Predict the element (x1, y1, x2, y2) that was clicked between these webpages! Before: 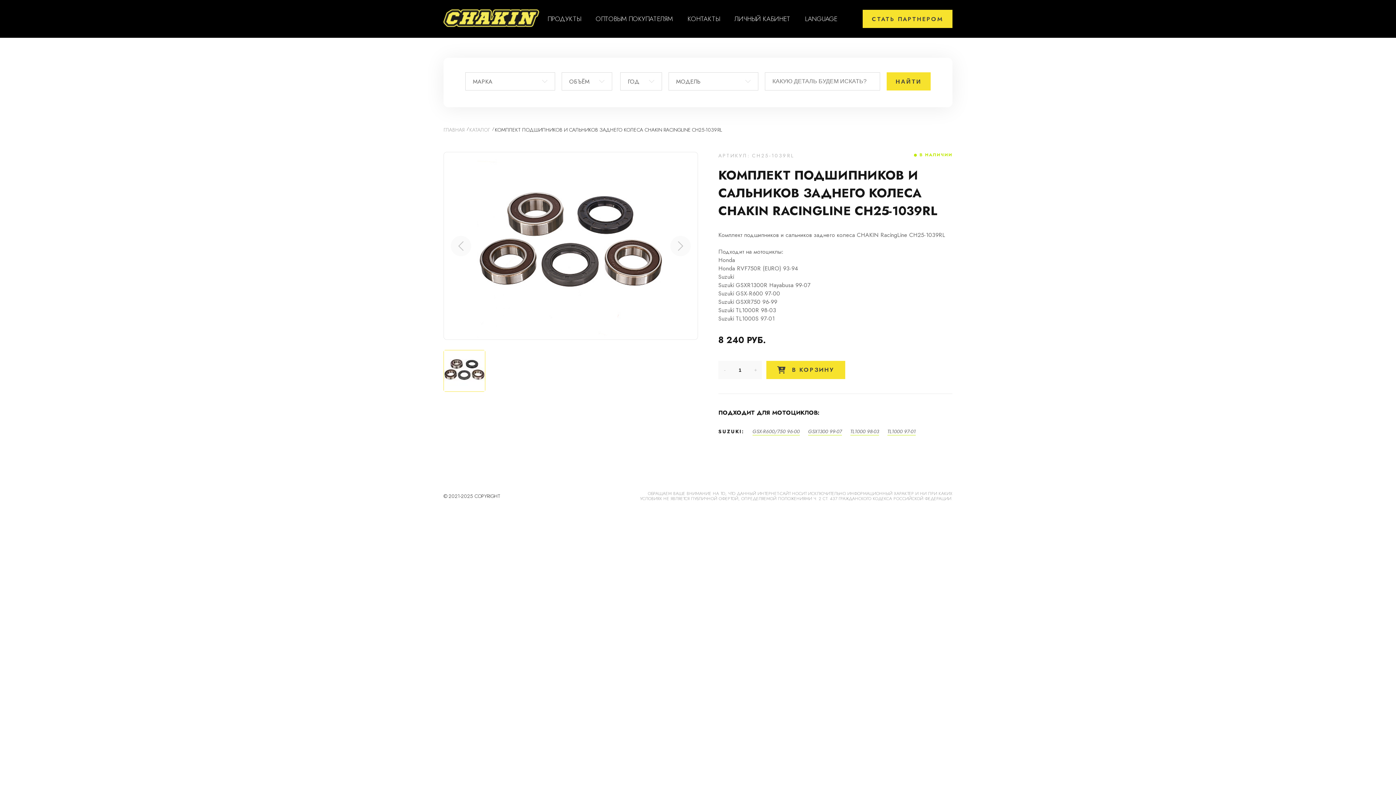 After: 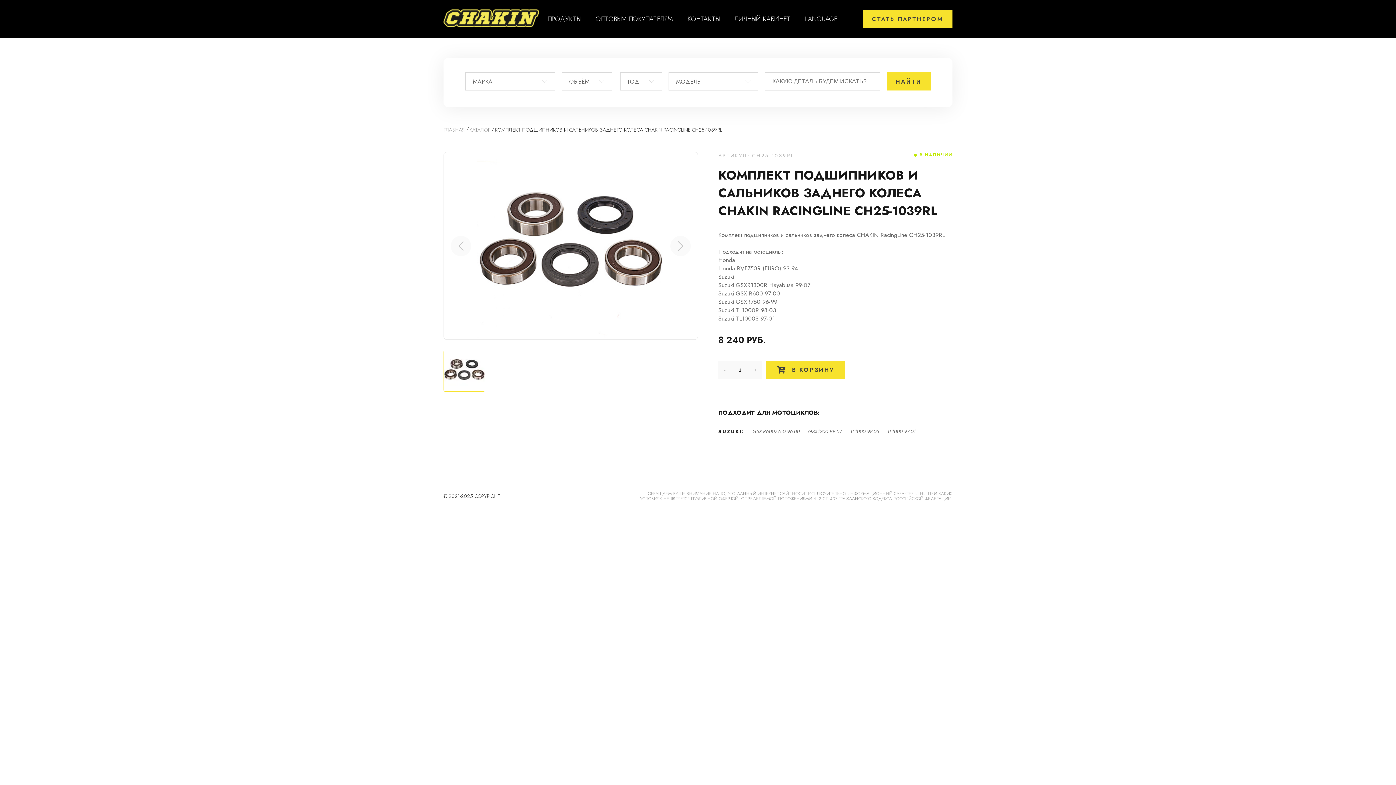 Action: label: МОДЕЛЬ bbox: (668, 72, 758, 90)